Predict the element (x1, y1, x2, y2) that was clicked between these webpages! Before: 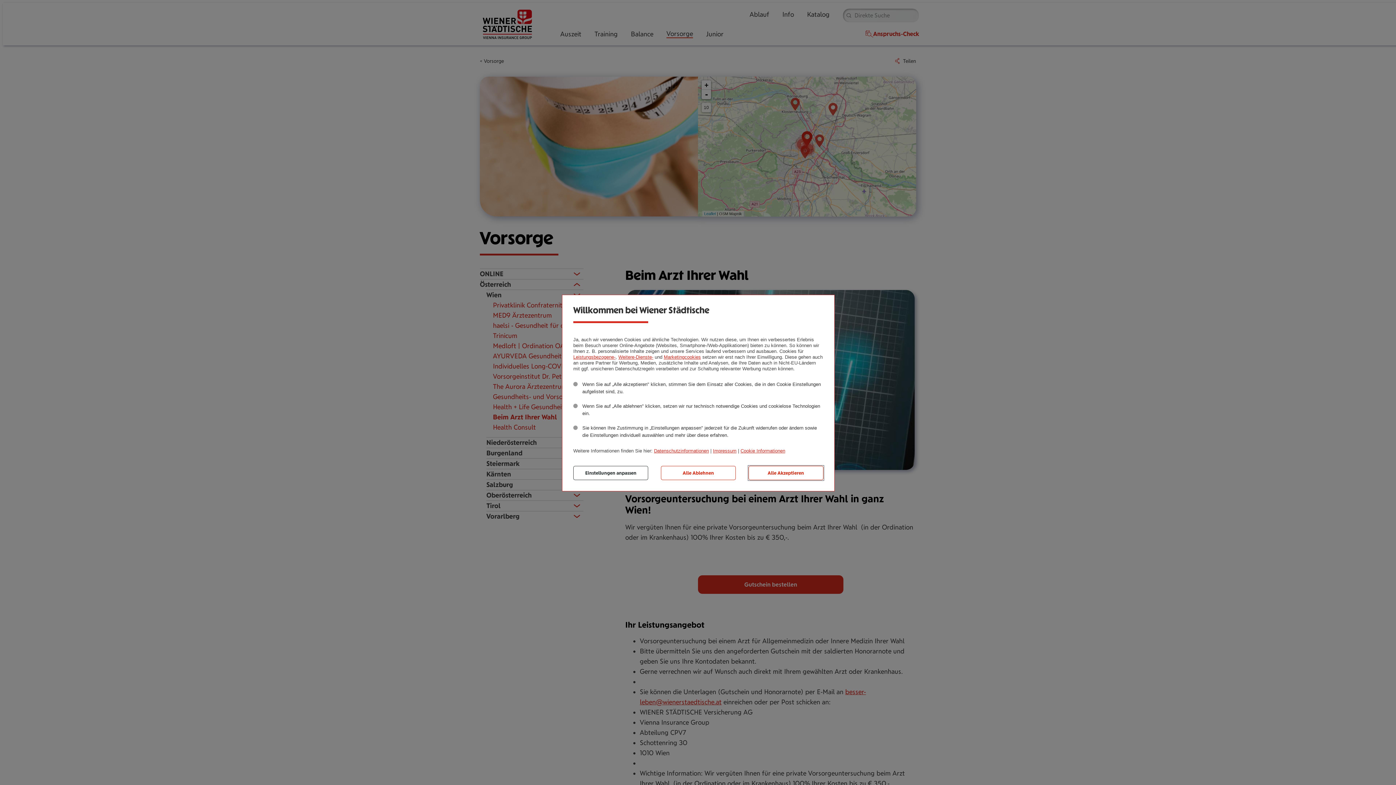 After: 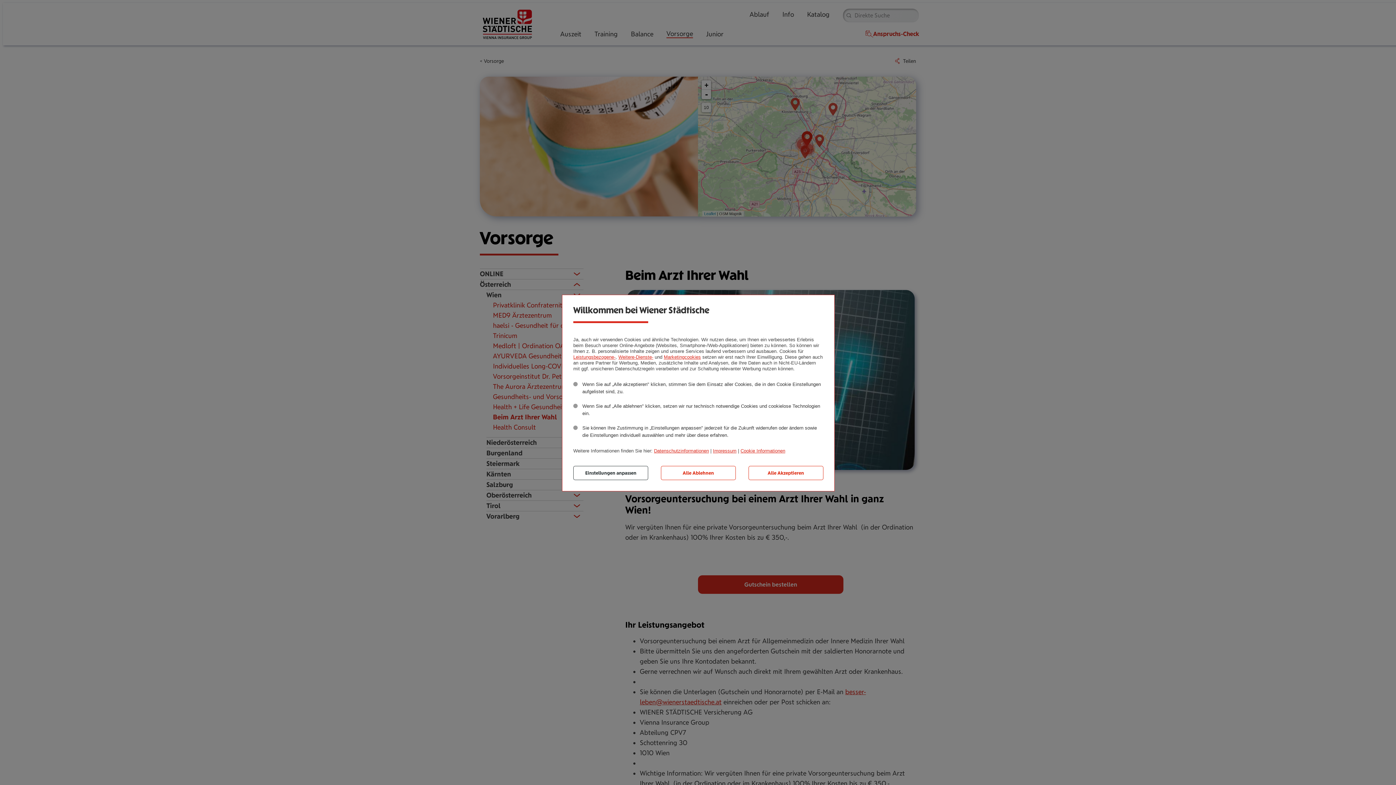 Action: bbox: (664, 354, 701, 359) label: Marketingcookies